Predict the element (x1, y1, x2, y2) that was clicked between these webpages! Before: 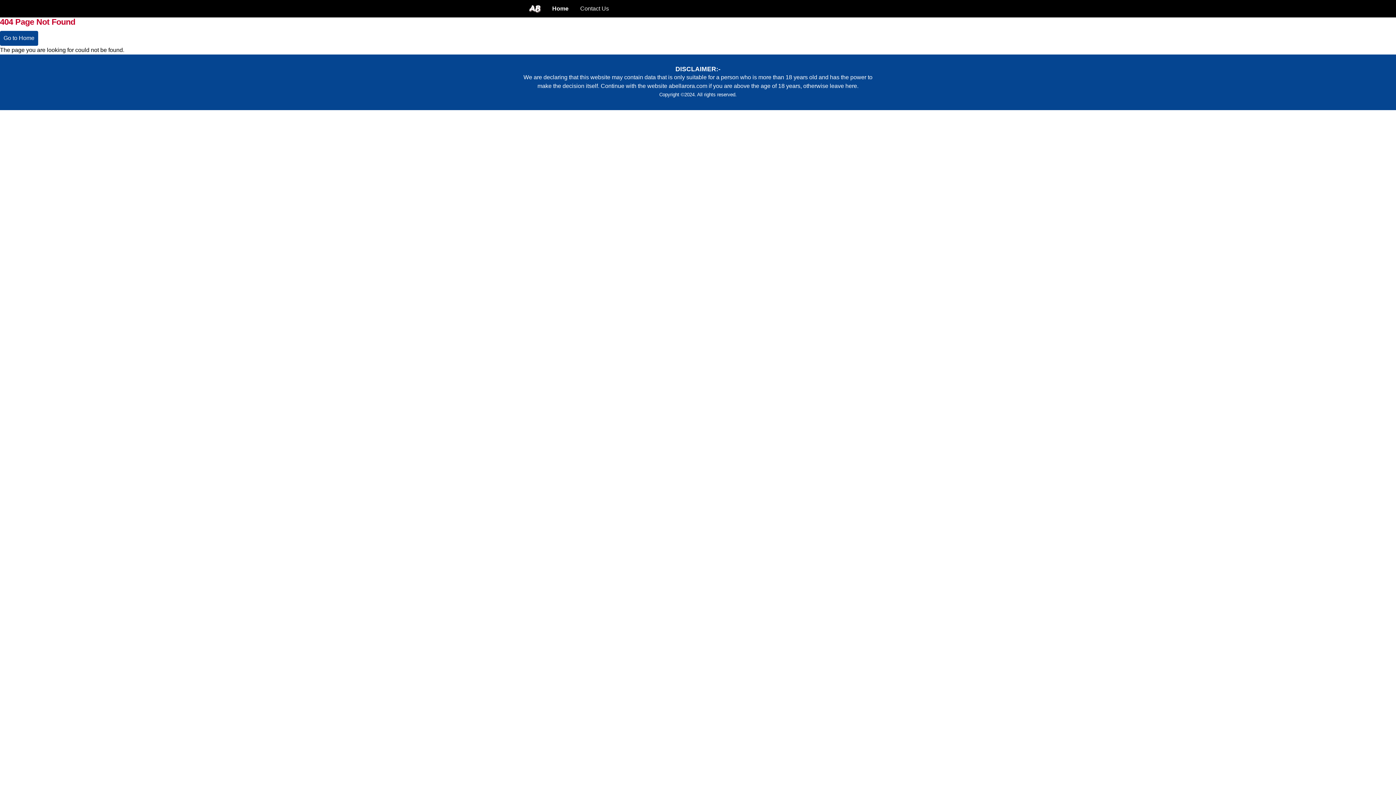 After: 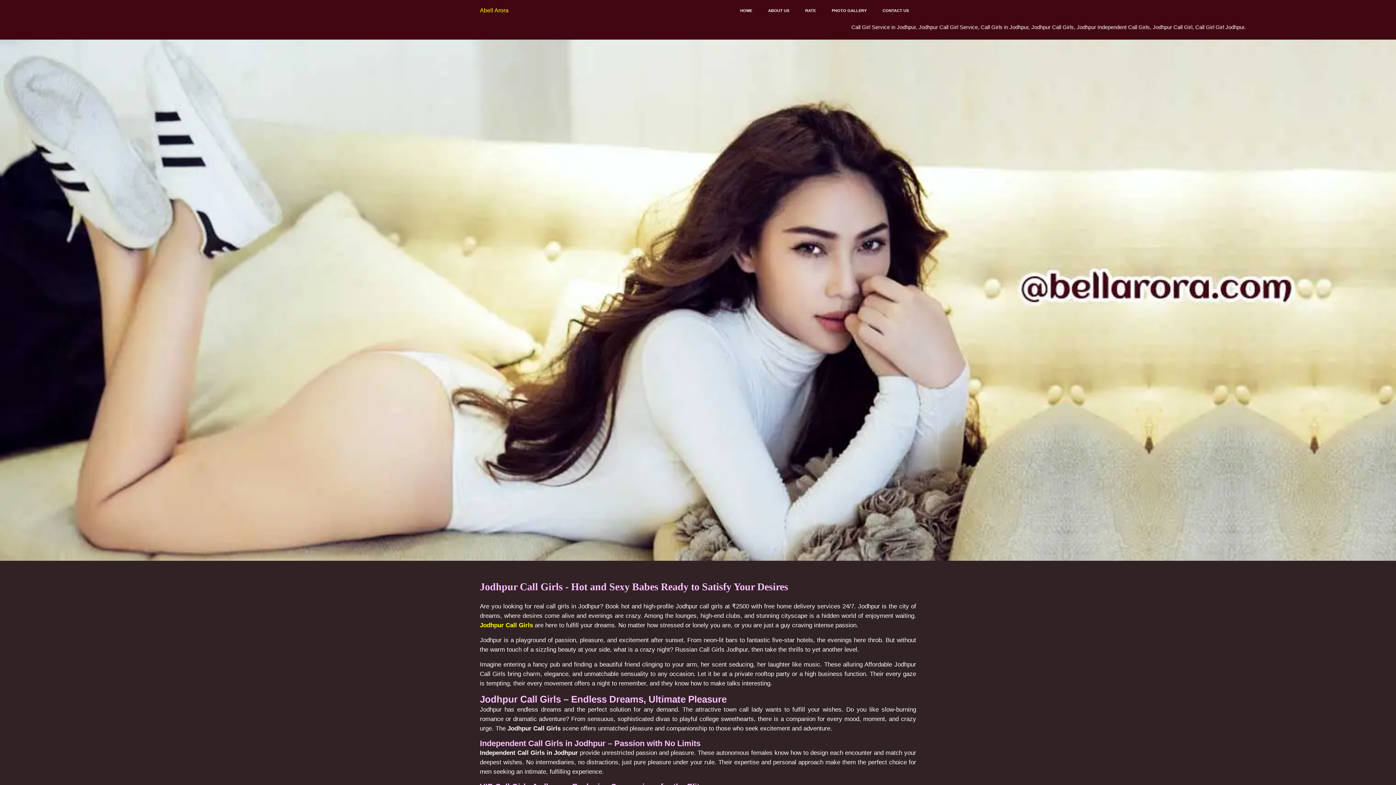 Action: bbox: (529, 1, 540, 16)